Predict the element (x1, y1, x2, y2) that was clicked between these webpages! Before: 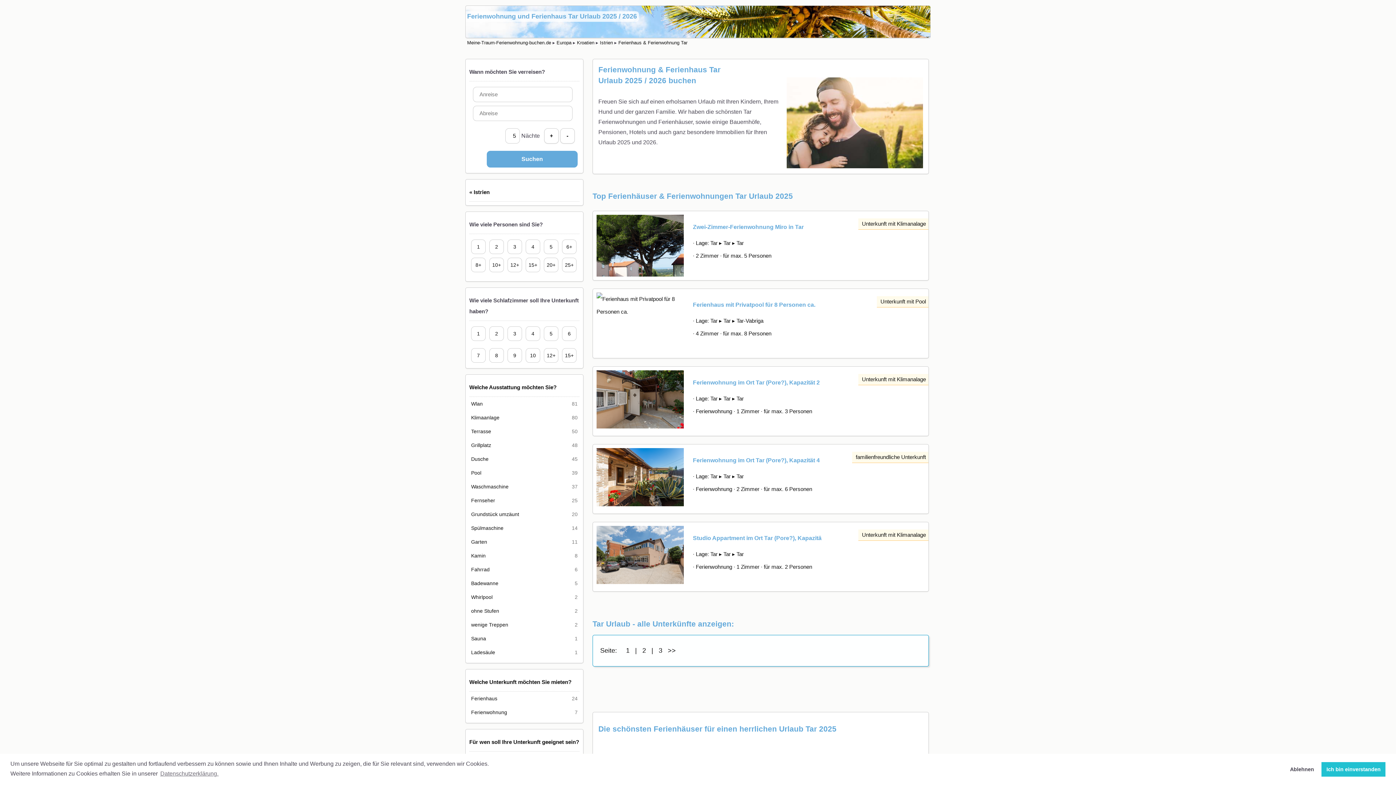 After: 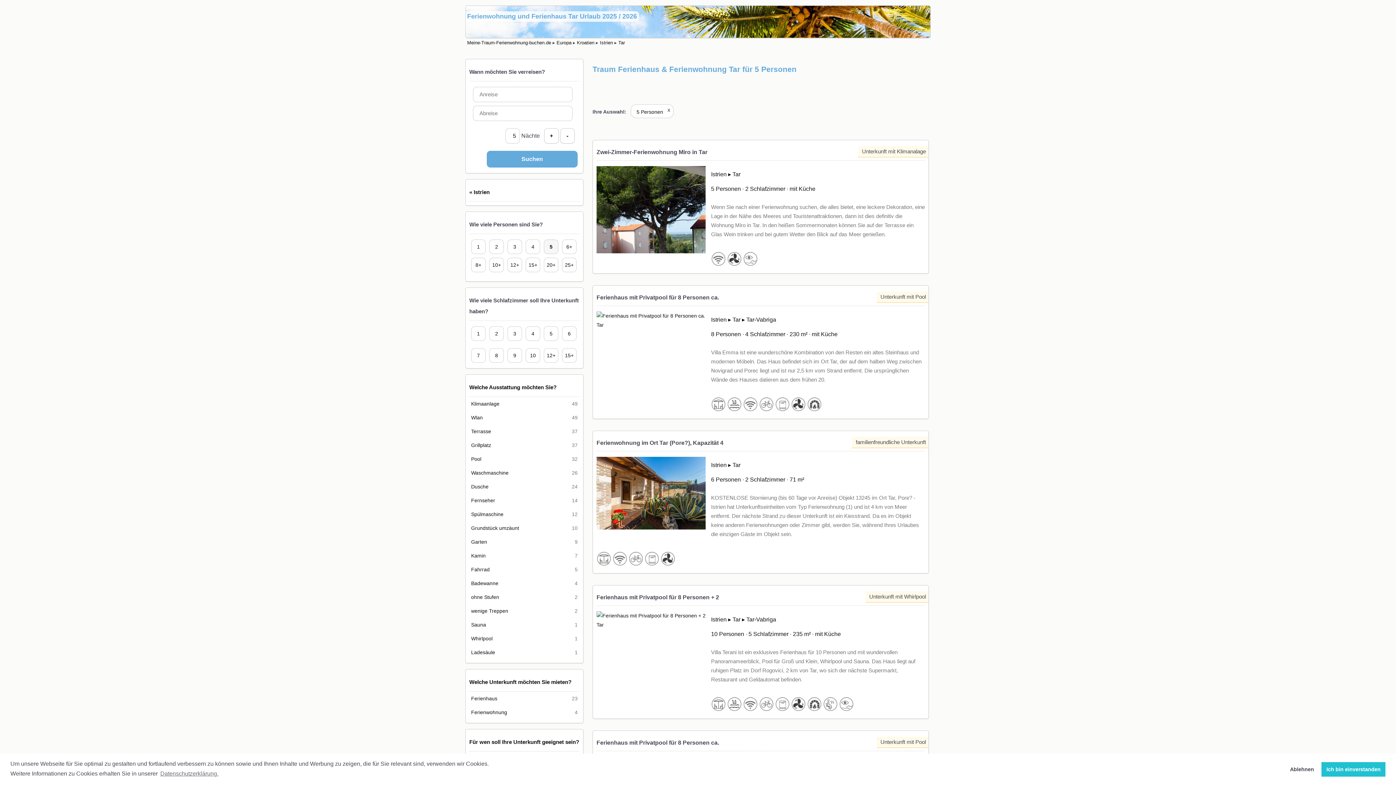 Action: label: 5 bbox: (542, 237, 560, 256)